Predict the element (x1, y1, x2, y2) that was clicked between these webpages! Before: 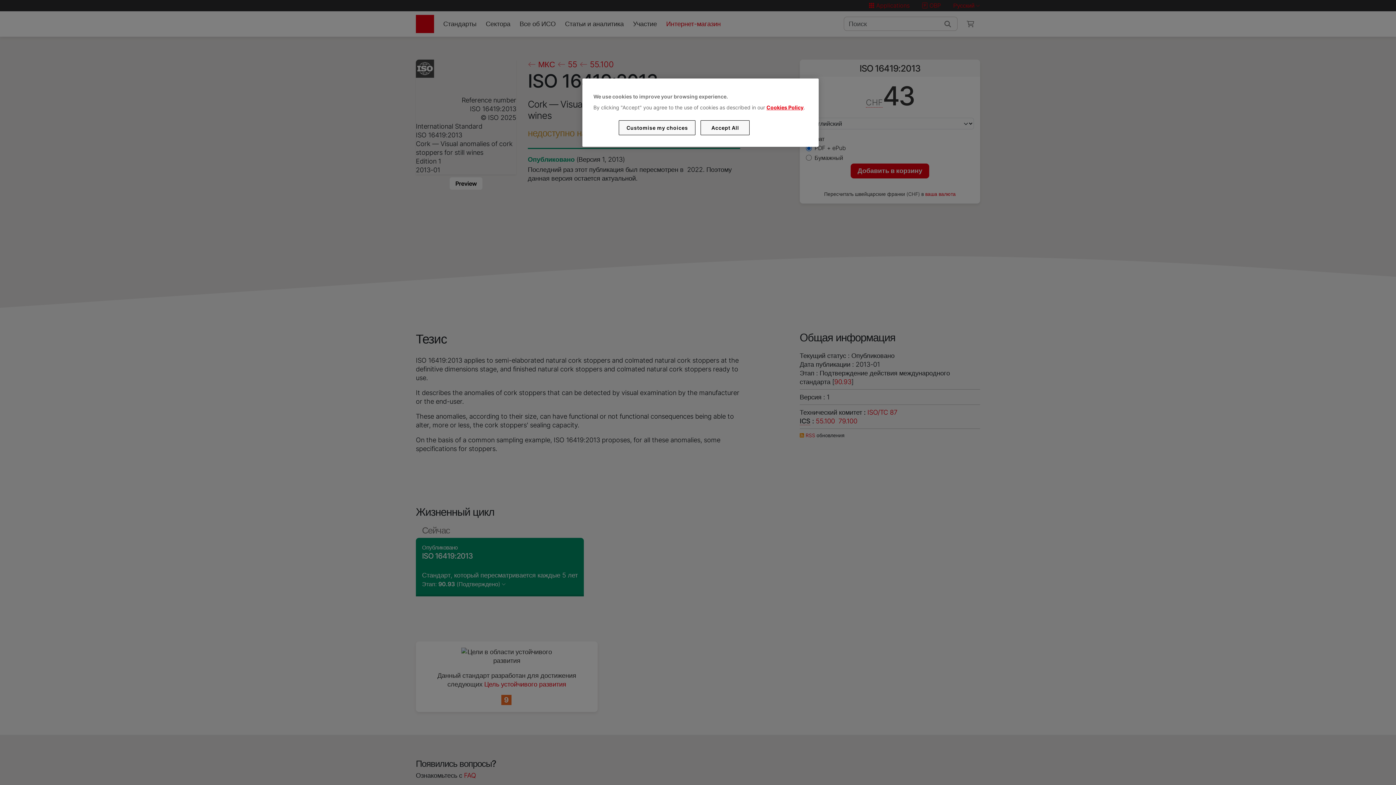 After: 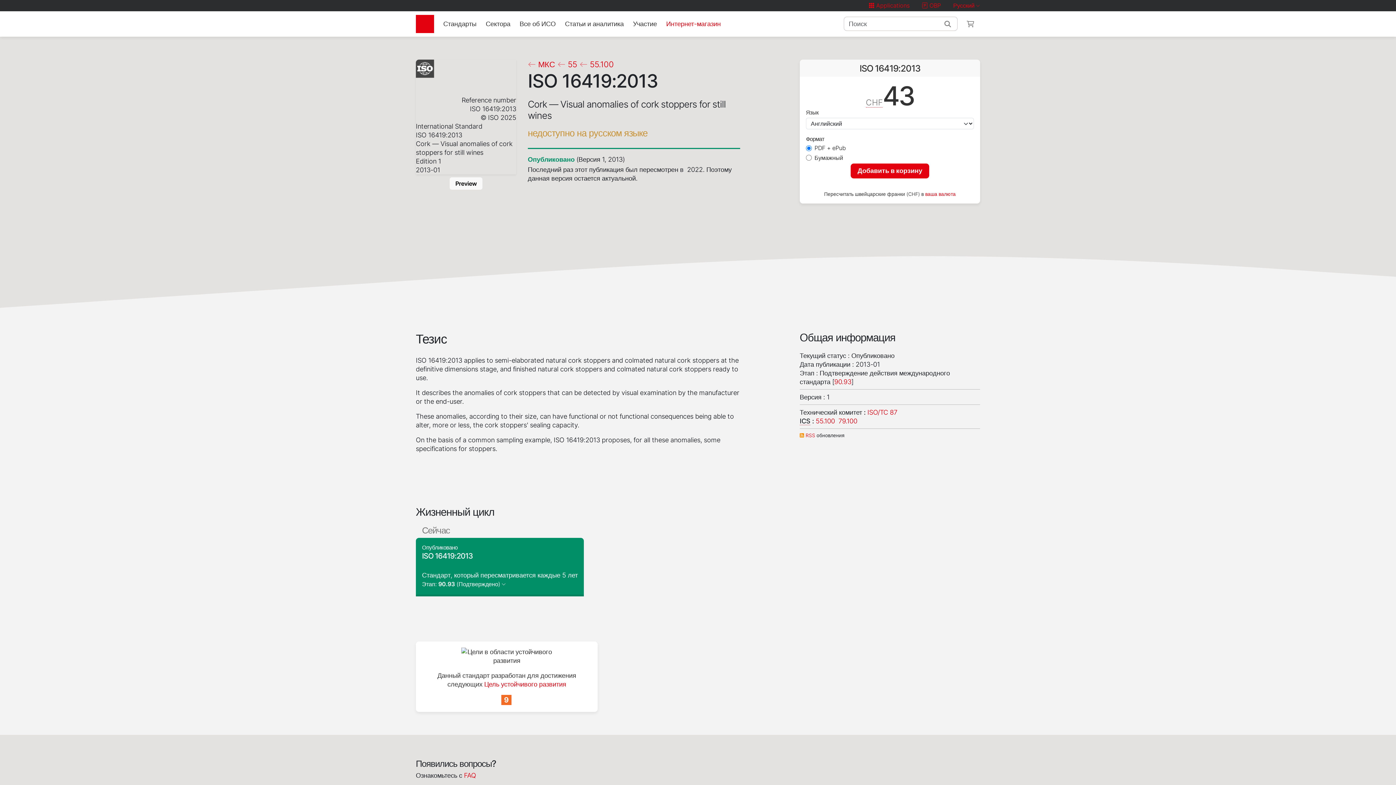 Action: label: Accept All bbox: (700, 120, 749, 135)